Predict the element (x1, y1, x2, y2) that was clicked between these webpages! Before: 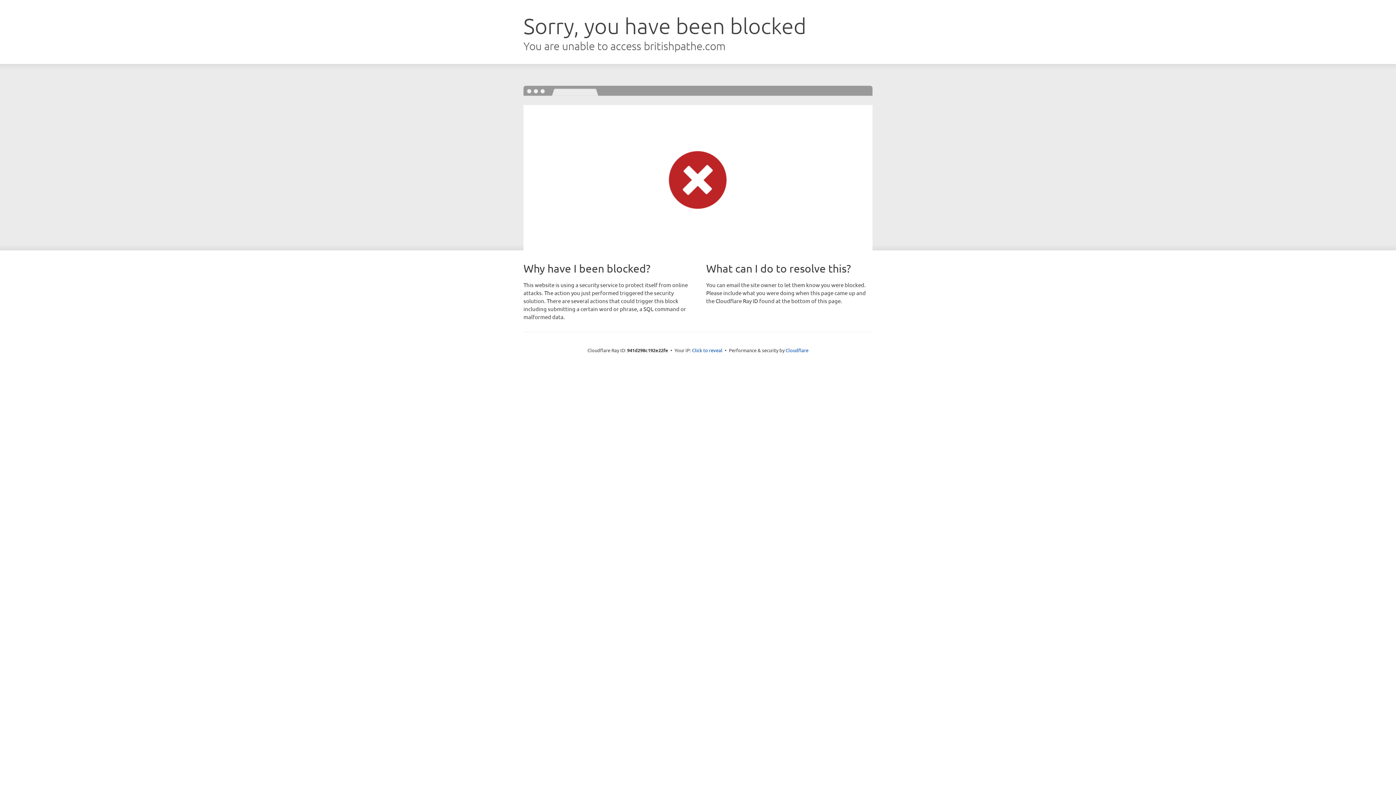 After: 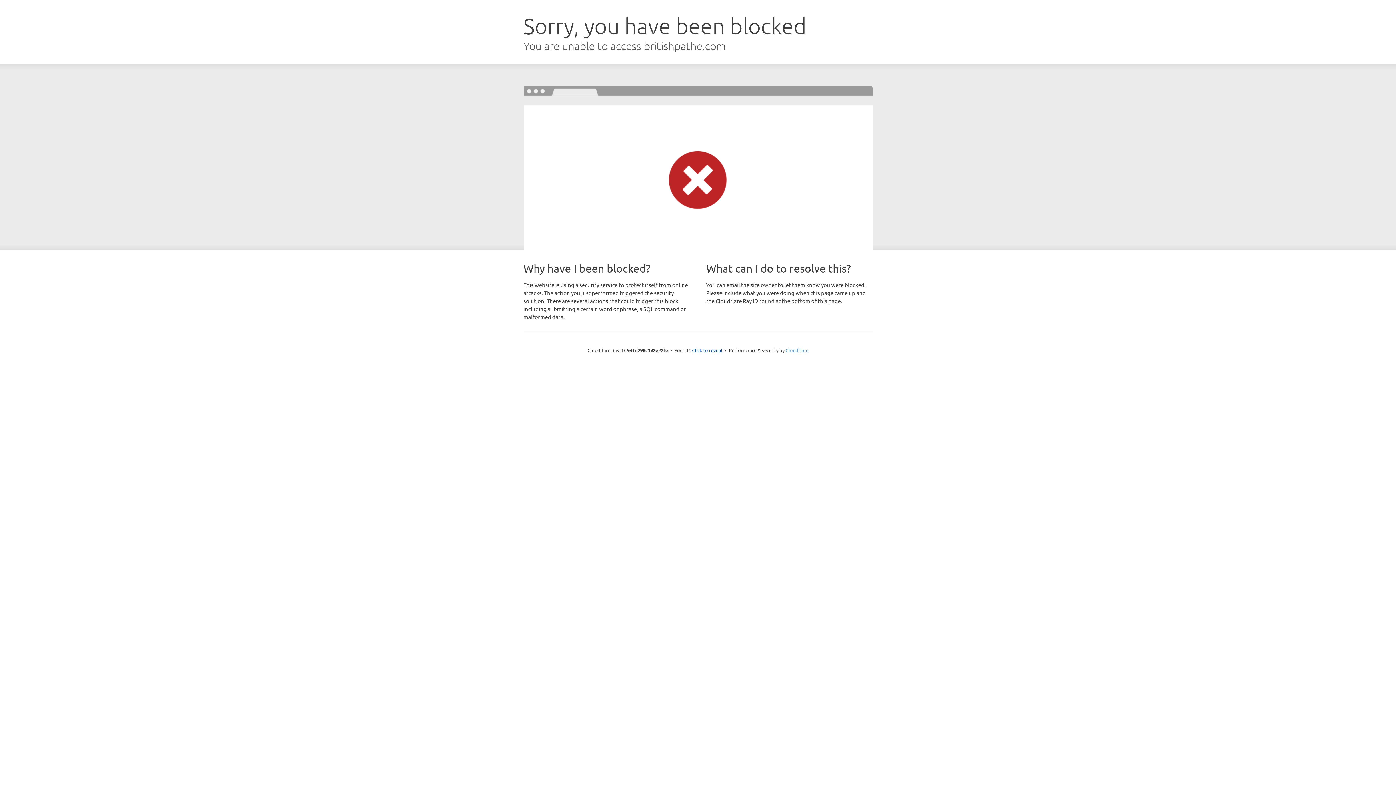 Action: bbox: (785, 347, 808, 353) label: Cloudflare